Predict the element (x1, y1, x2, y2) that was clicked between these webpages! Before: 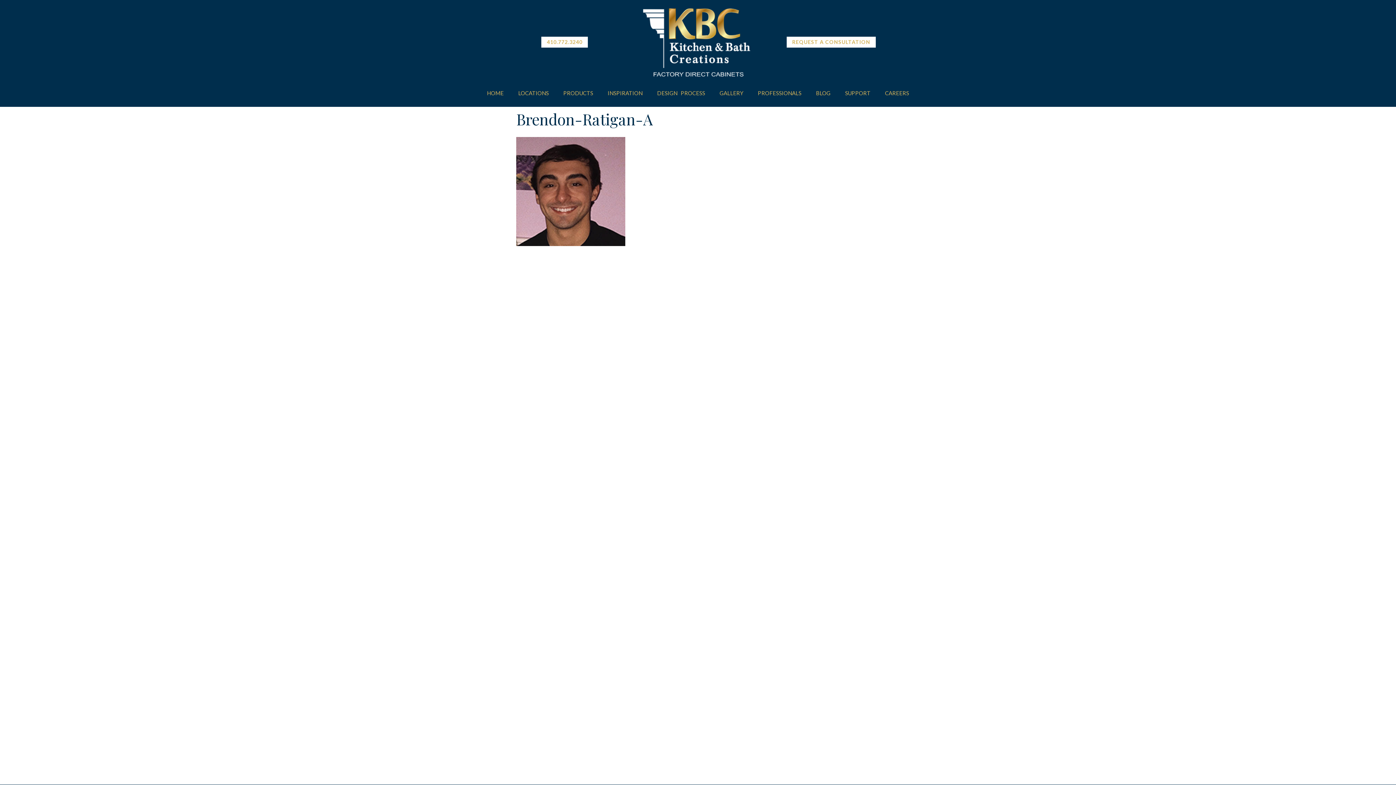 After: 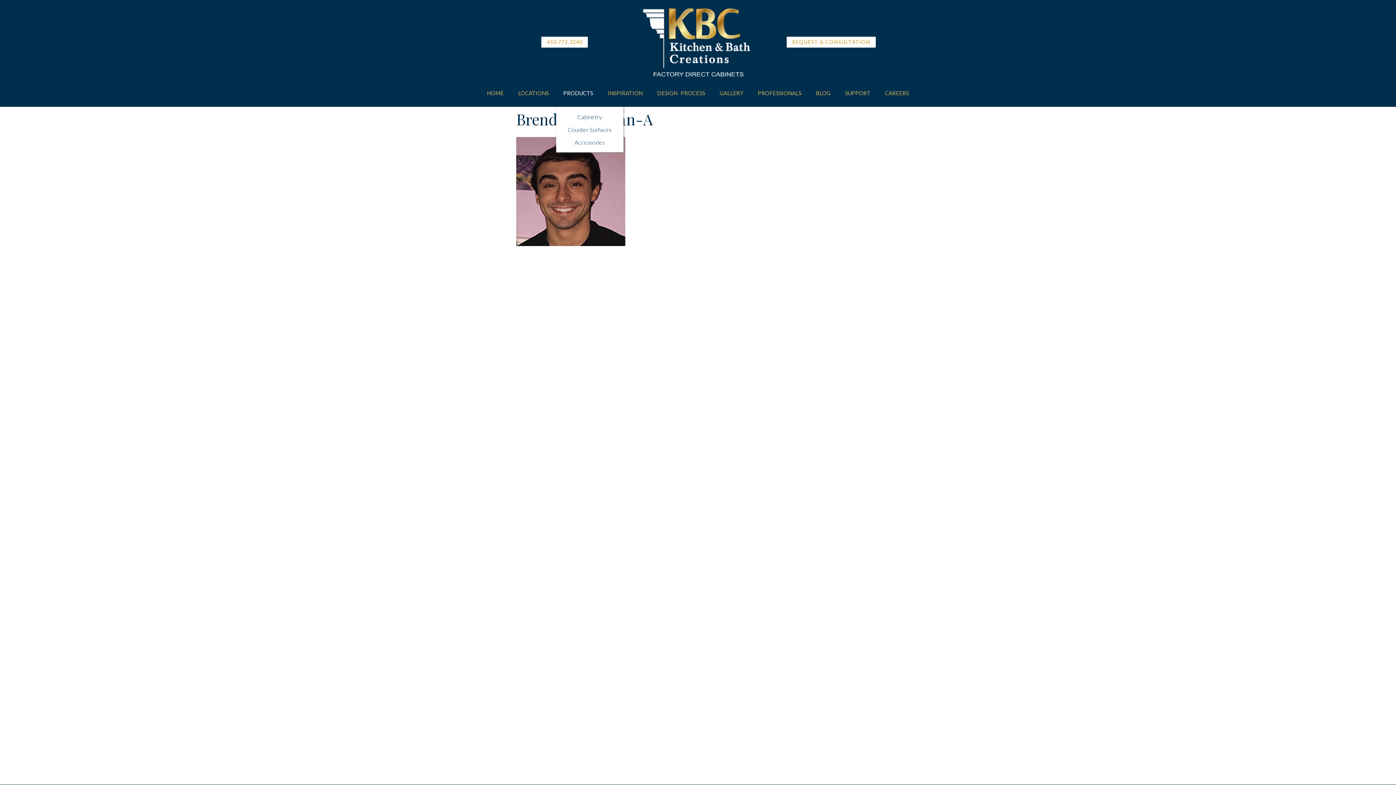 Action: bbox: (556, 79, 600, 106) label: PRODUCTS